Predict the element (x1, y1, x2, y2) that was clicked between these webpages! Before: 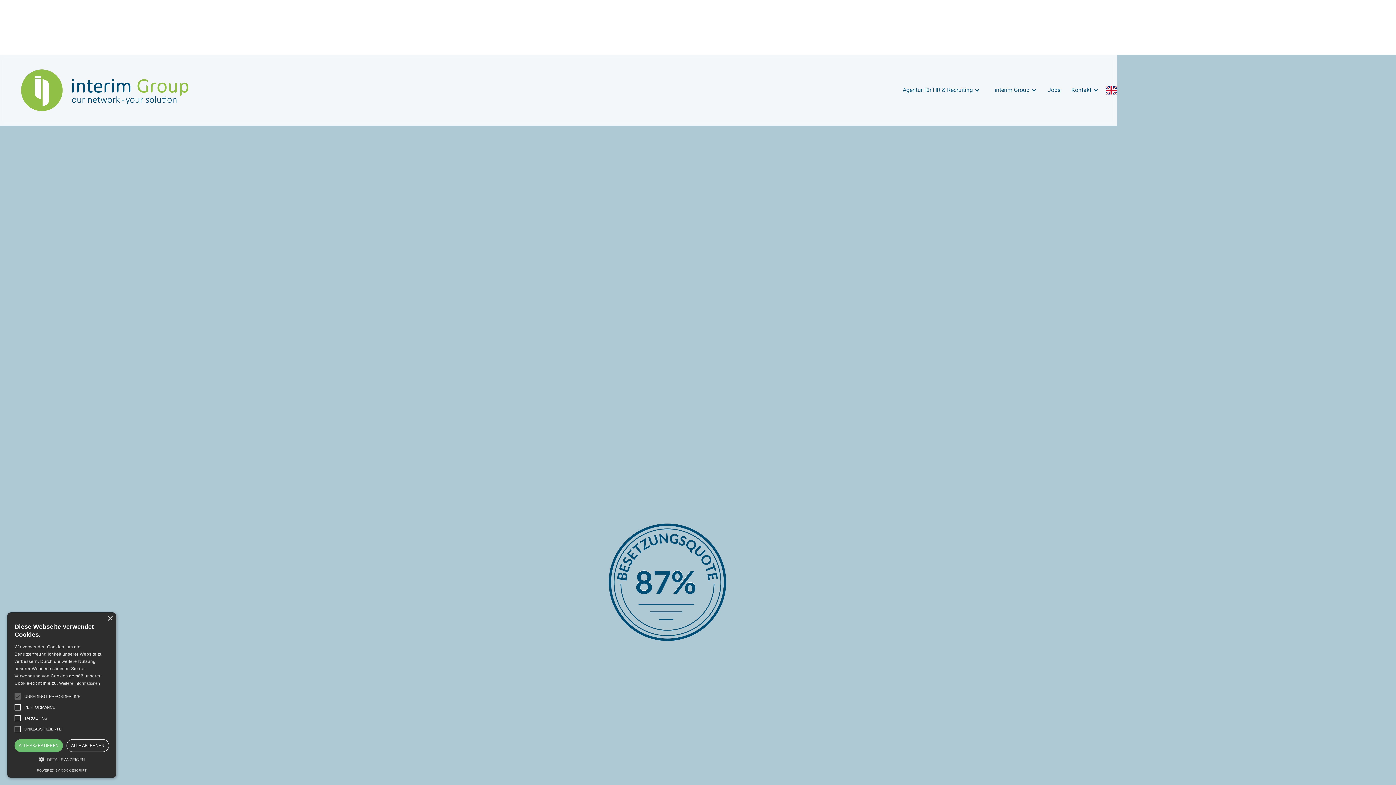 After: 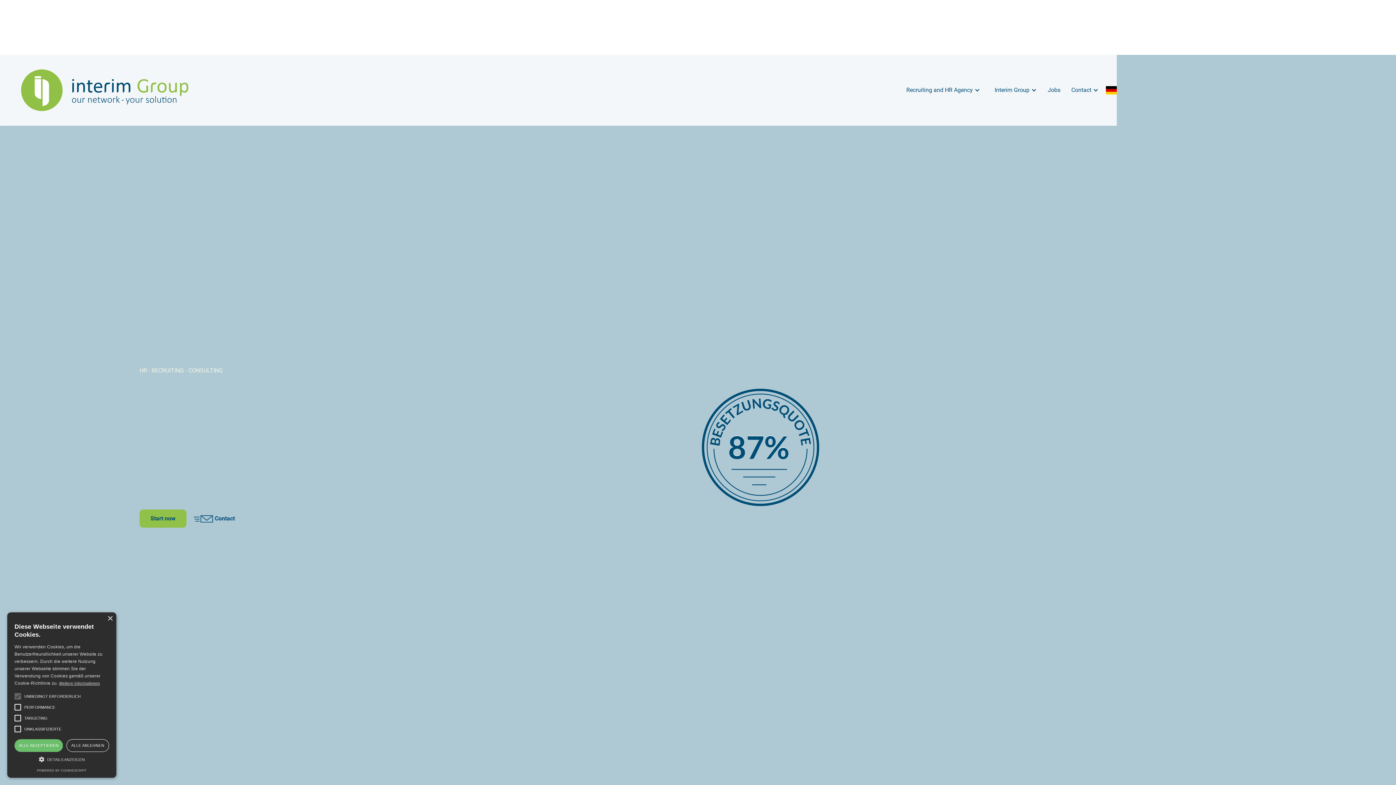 Action: bbox: (1106, 86, 1117, 94)